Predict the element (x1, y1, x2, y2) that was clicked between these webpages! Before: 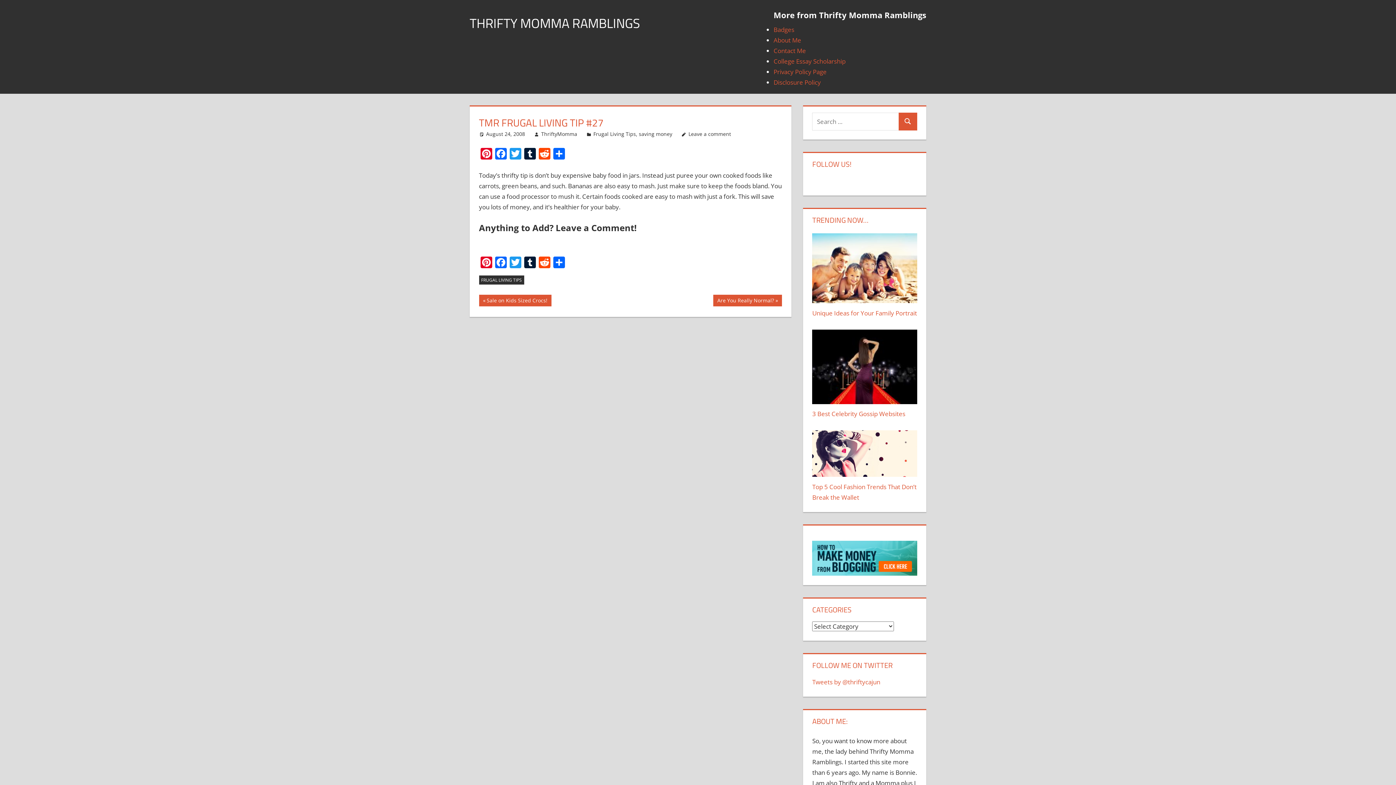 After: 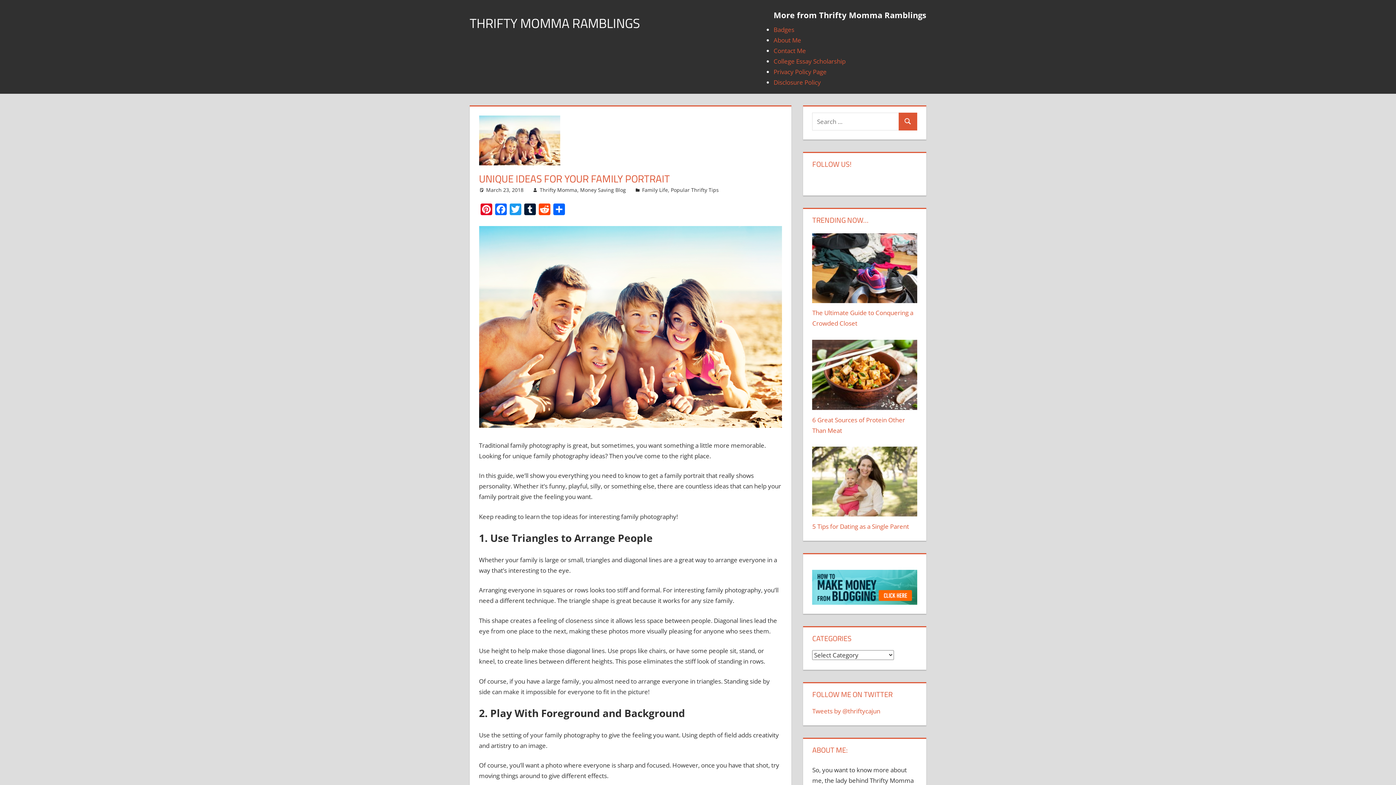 Action: label: Unique Ideas for Your Family Portrait bbox: (812, 309, 917, 317)